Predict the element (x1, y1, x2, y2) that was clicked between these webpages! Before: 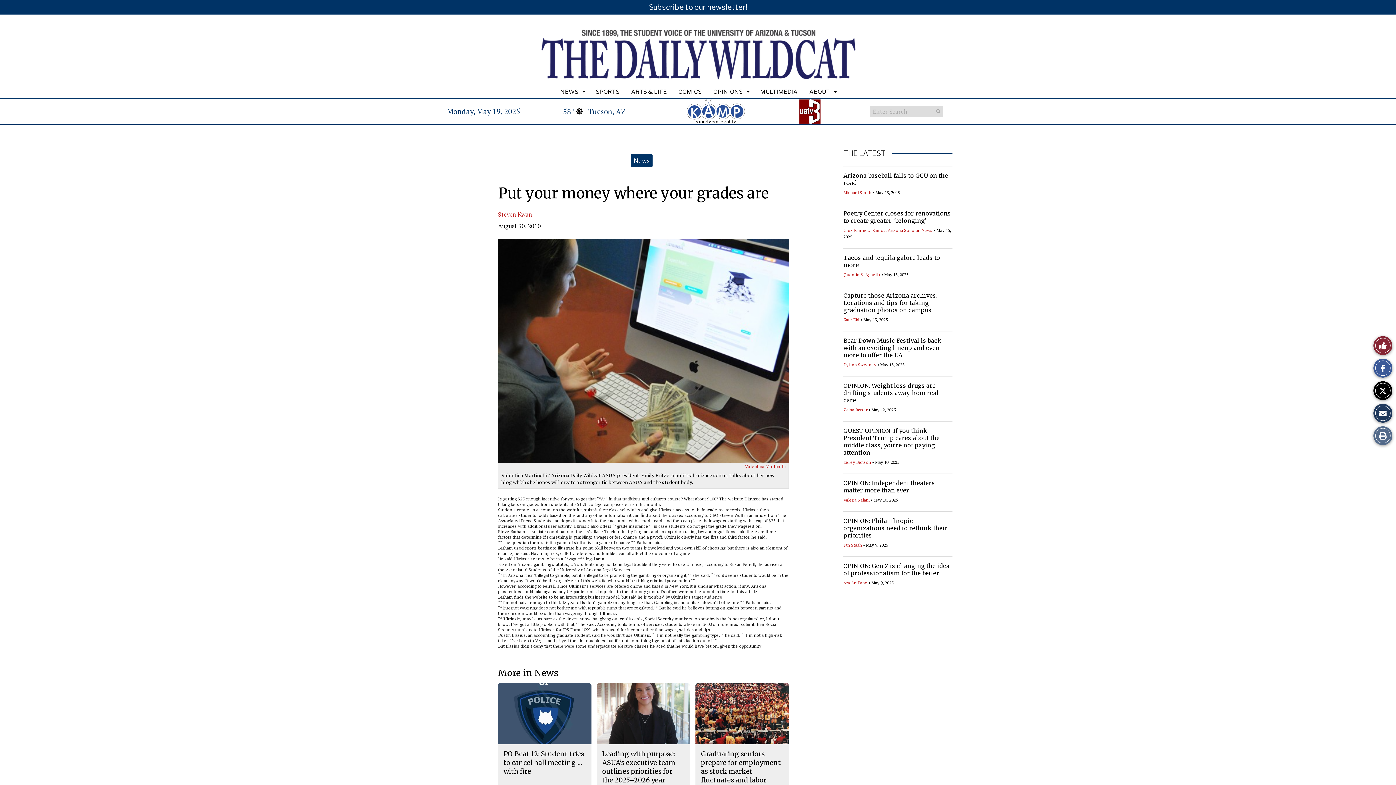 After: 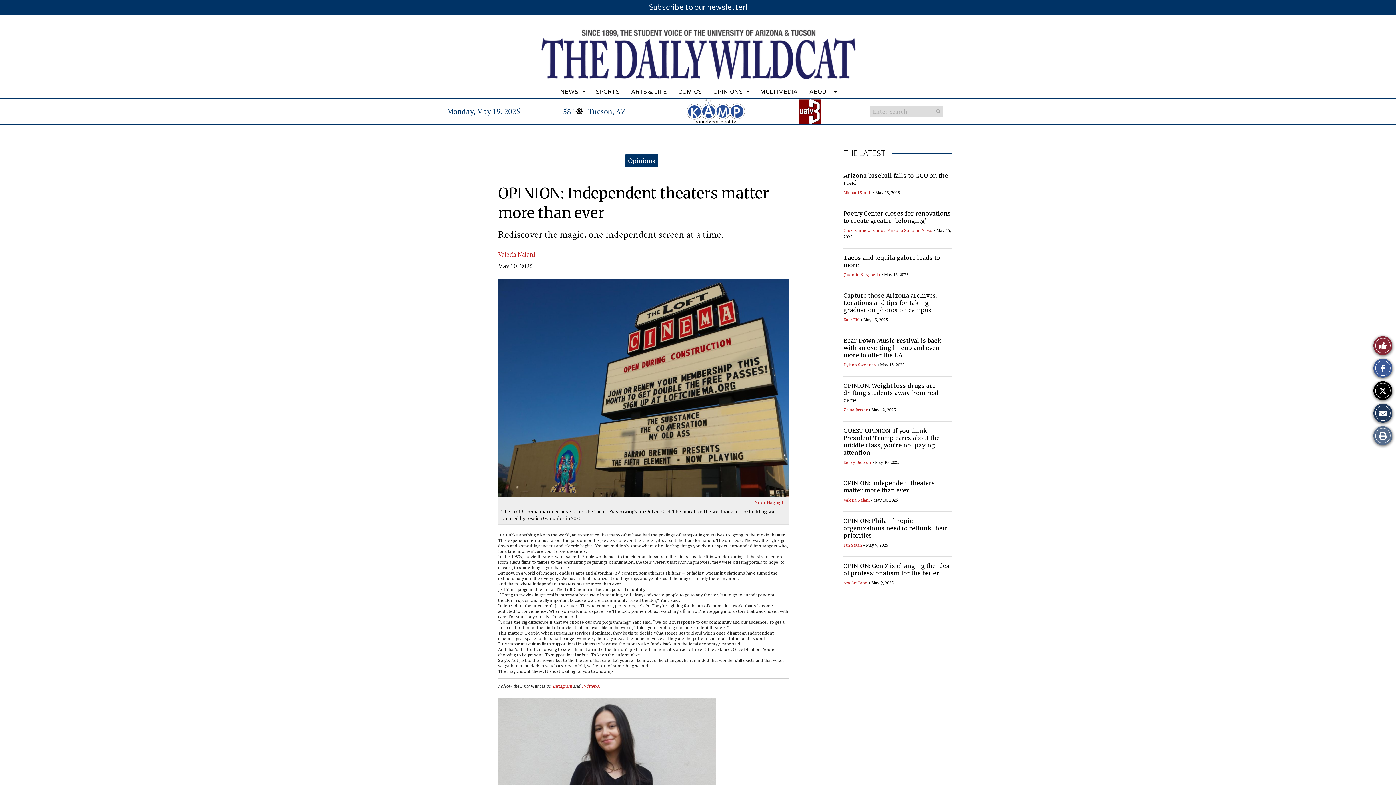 Action: label: OPINION: Independent theaters matter more than ever bbox: (843, 479, 935, 494)